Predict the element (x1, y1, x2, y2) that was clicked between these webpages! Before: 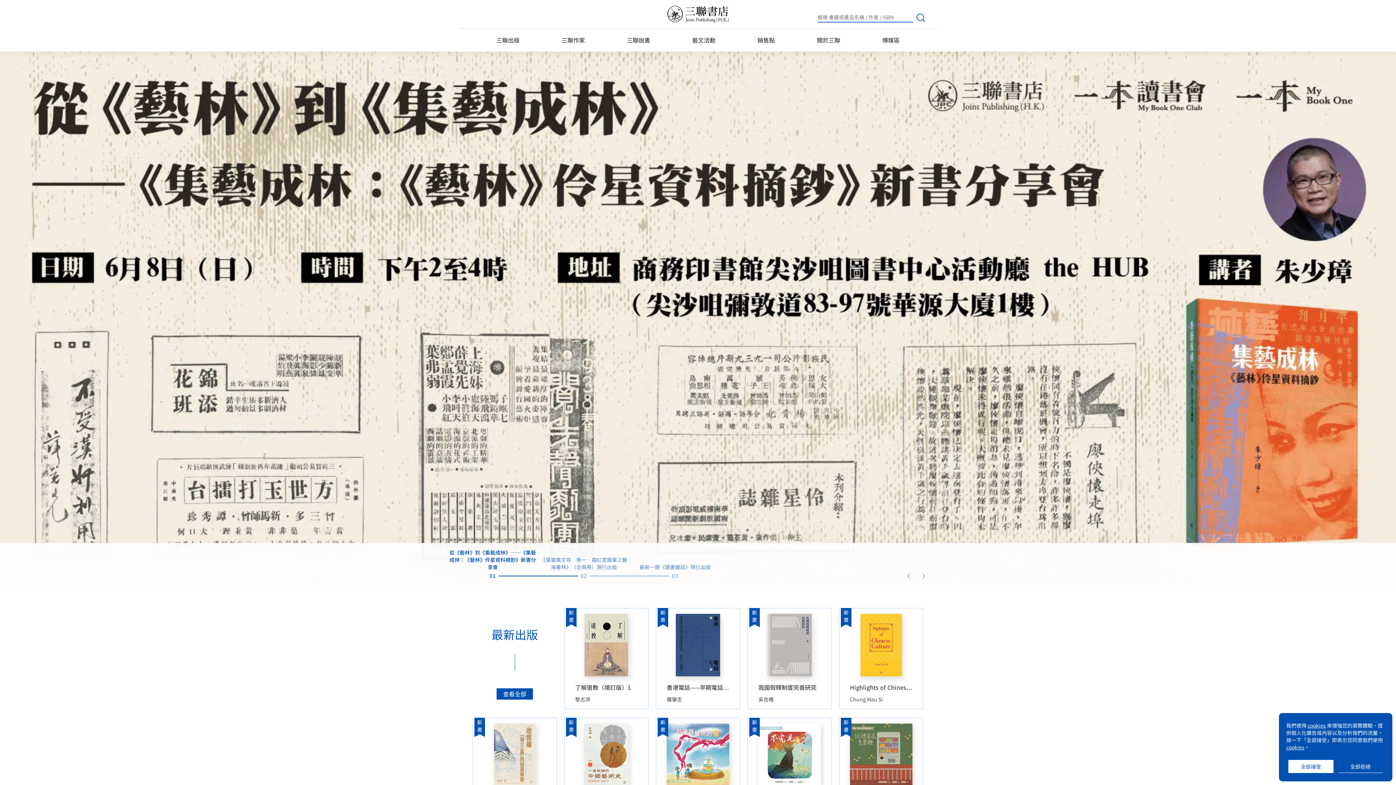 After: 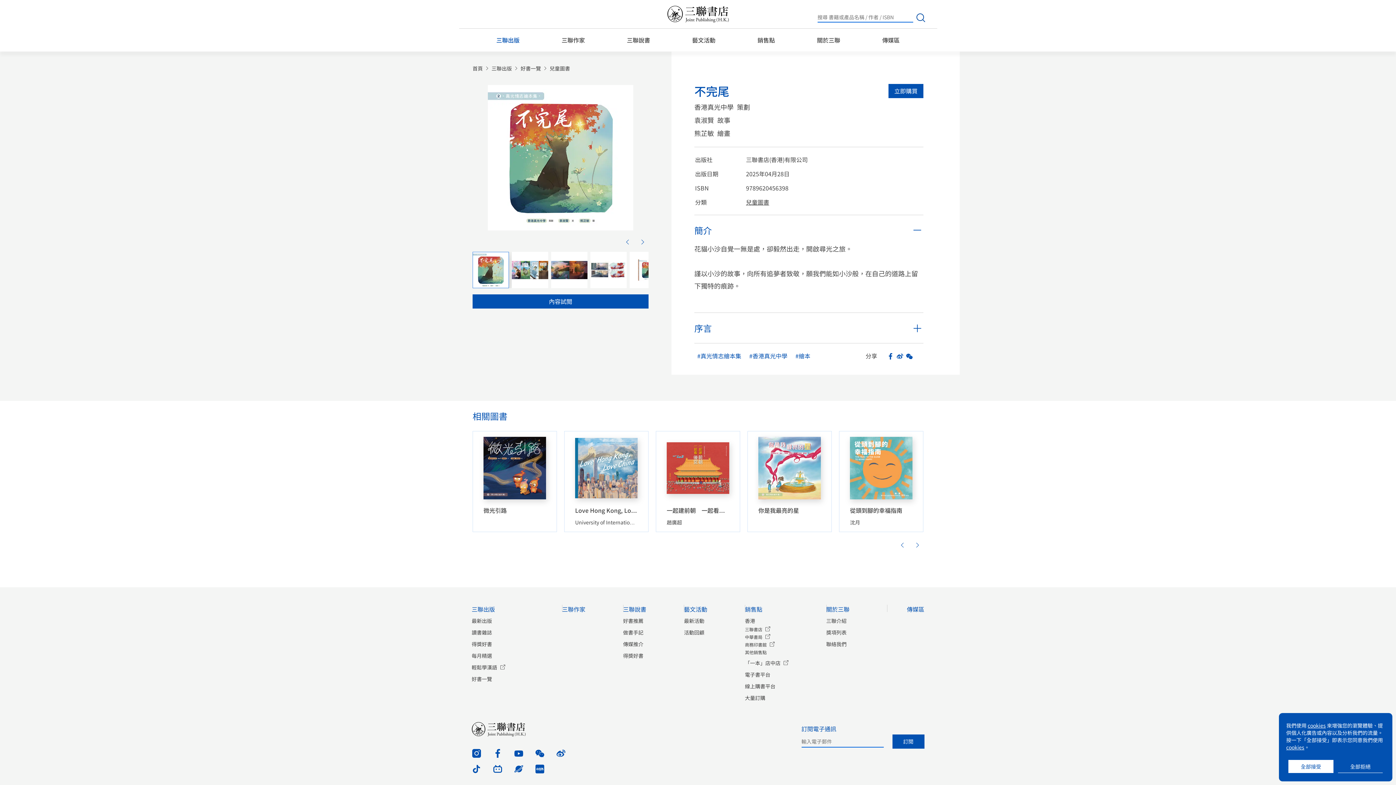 Action: bbox: (758, 725, 821, 734)